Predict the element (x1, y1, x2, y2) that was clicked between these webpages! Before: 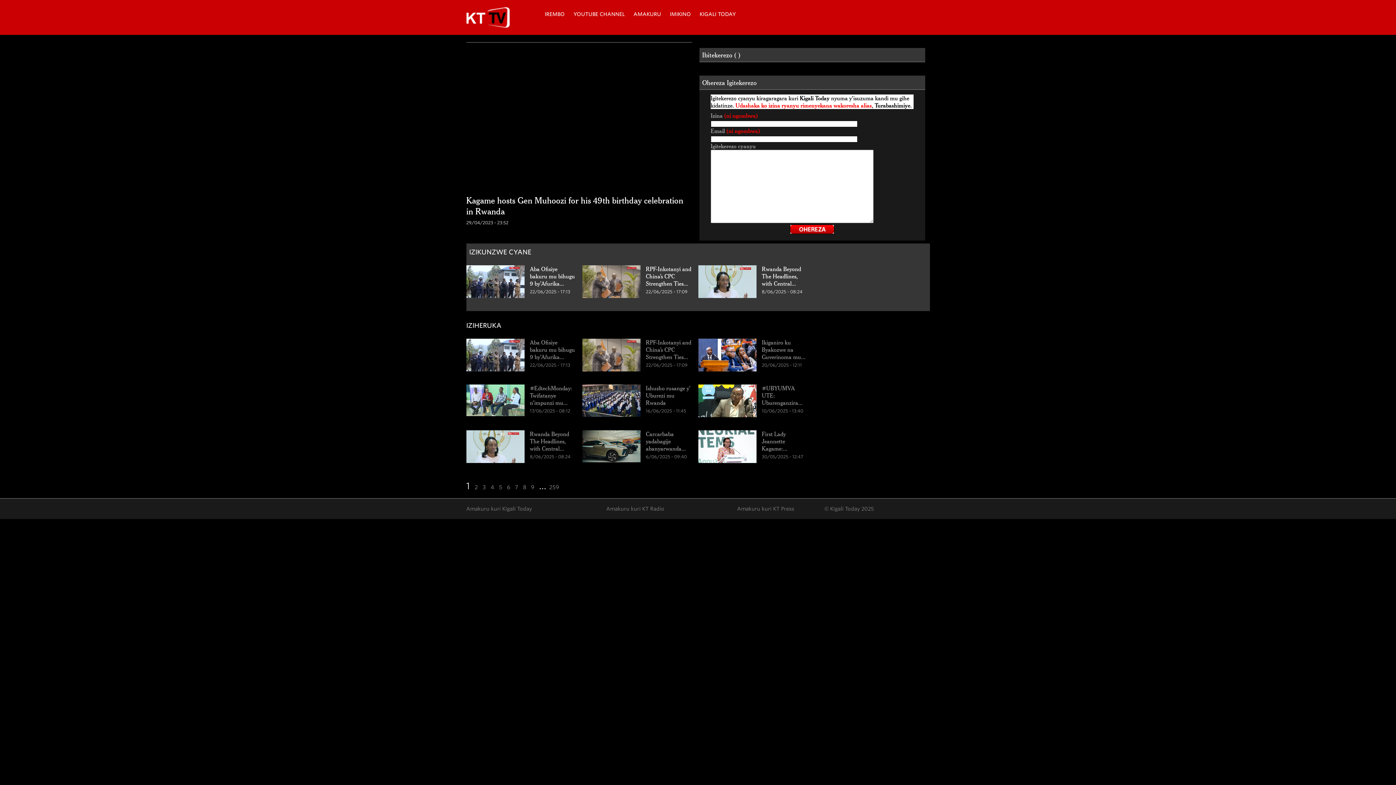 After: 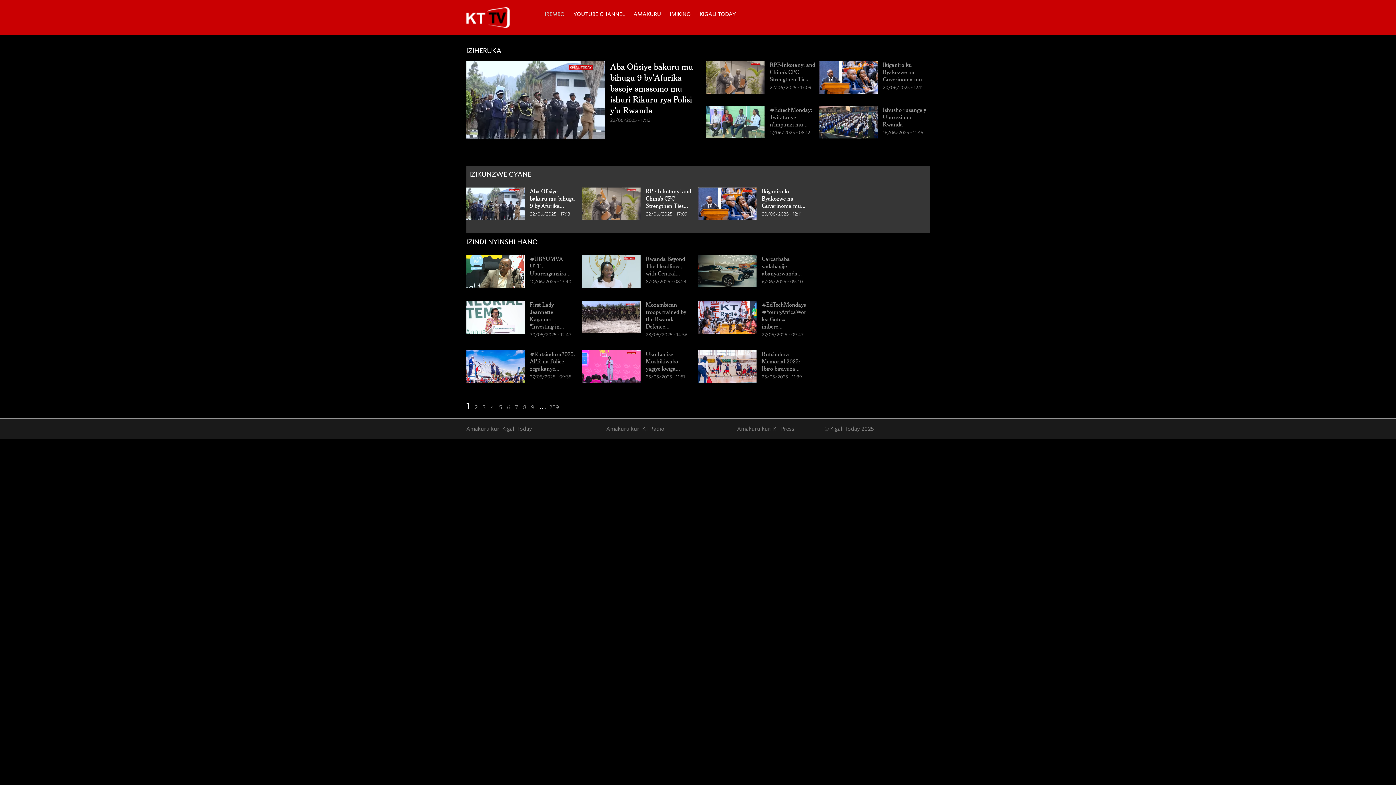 Action: label: IREMBO bbox: (543, 10, 566, 18)